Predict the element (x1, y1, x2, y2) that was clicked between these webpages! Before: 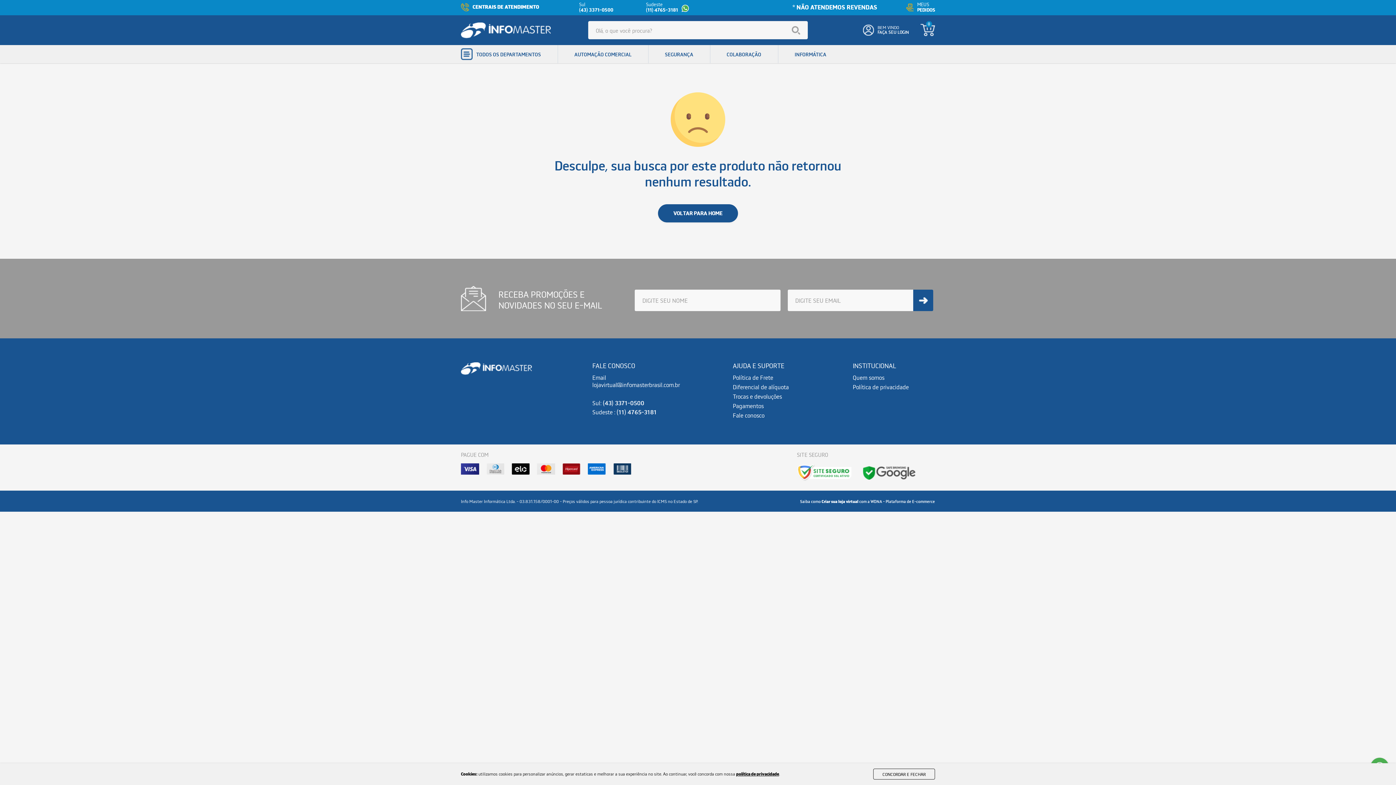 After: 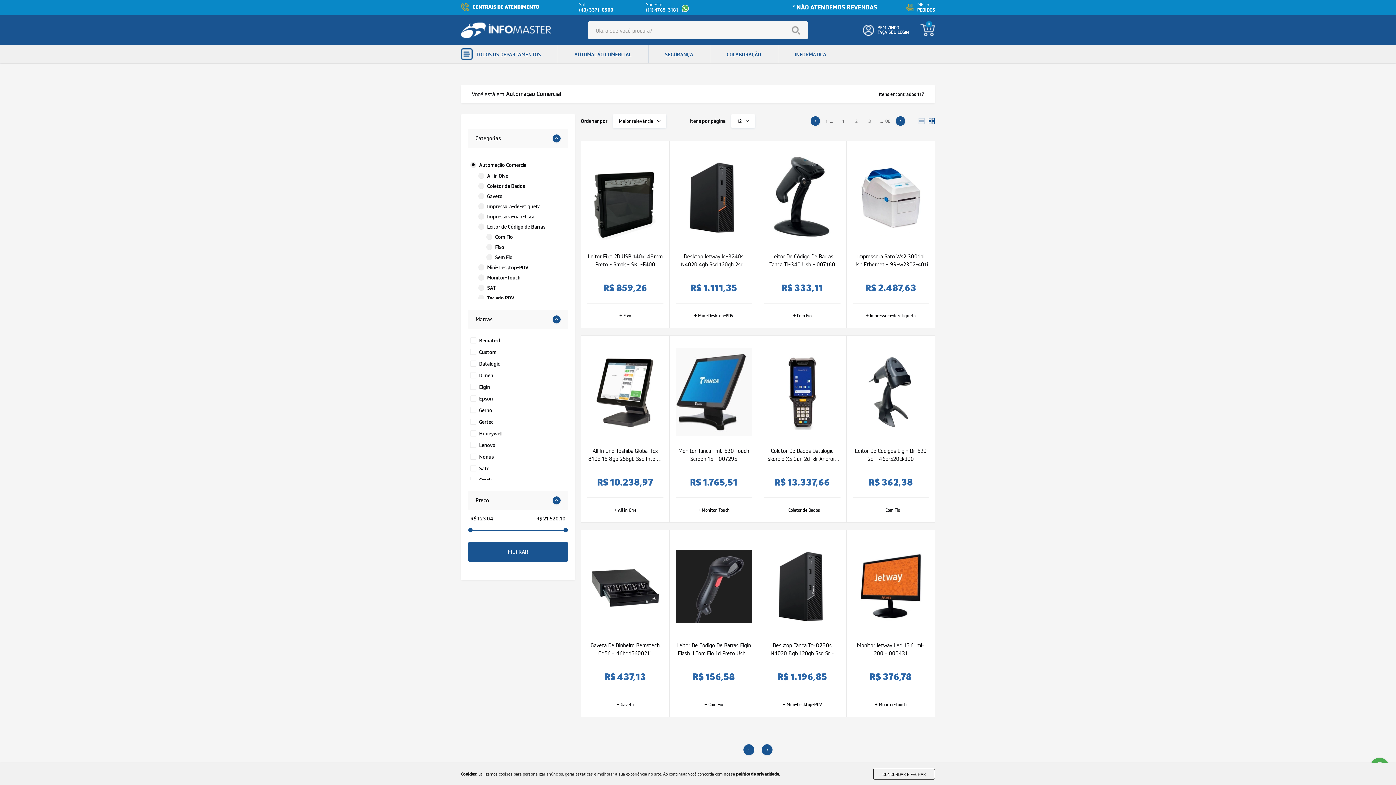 Action: label: AUTOMAÇÃO COMERCIAL bbox: (557, 45, 648, 63)